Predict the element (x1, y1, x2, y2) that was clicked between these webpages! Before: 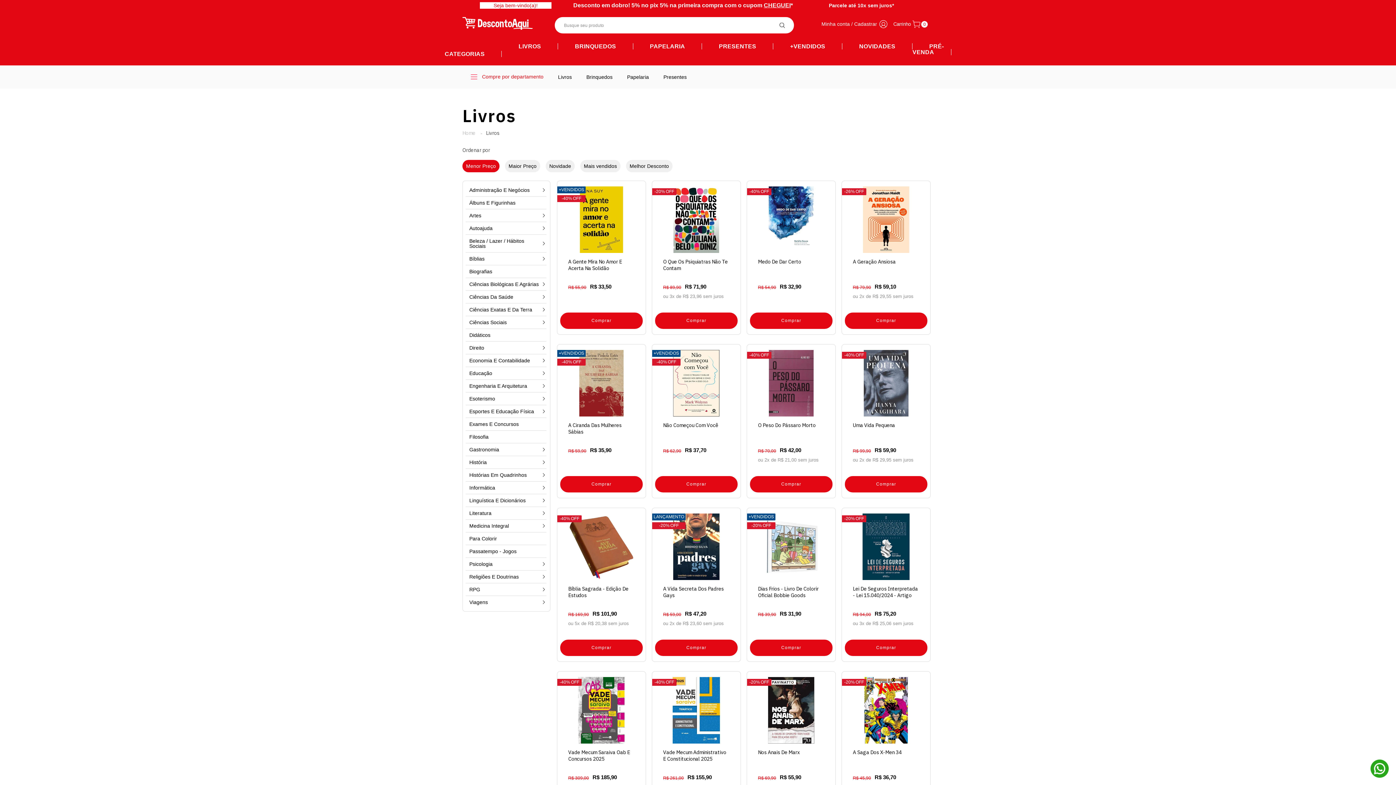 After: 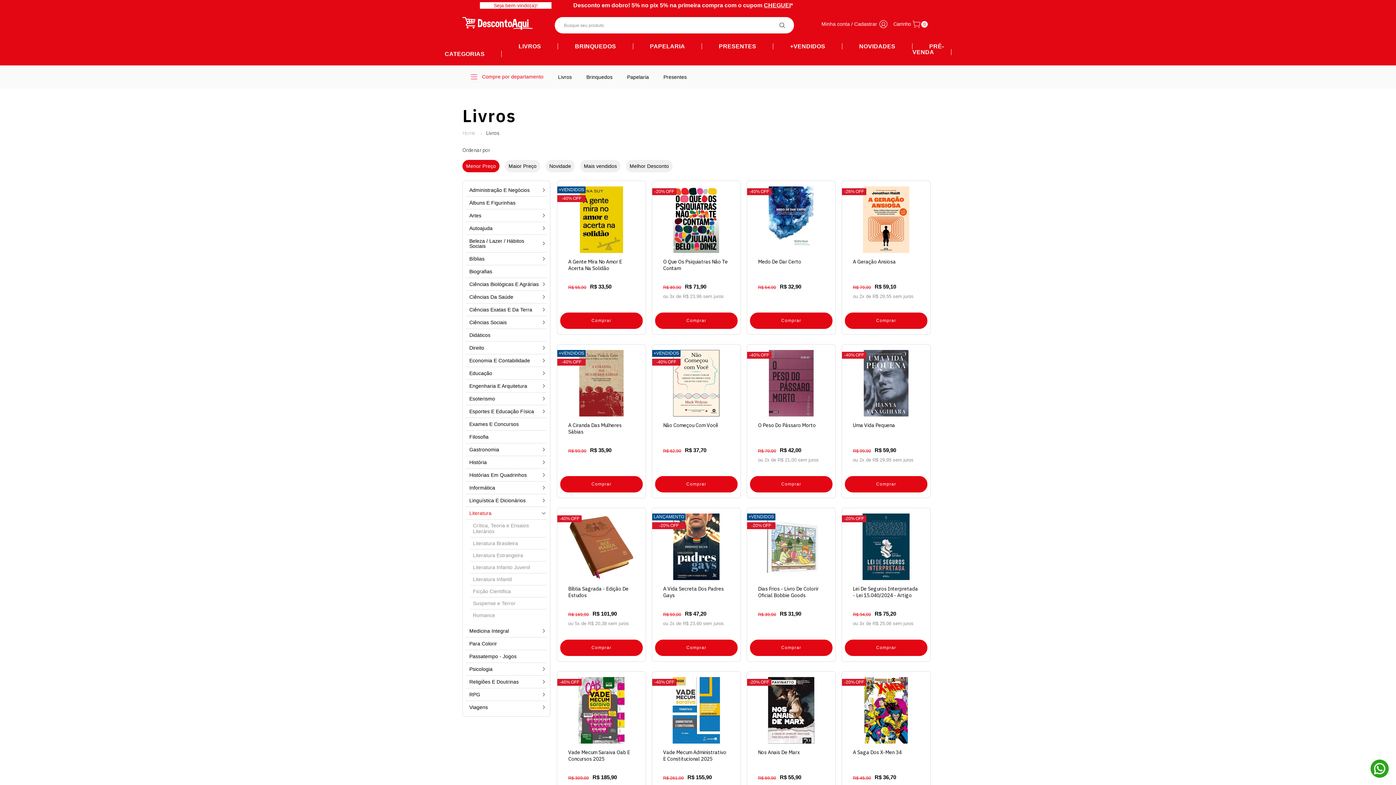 Action: bbox: (465, 510, 539, 516) label: Literatura